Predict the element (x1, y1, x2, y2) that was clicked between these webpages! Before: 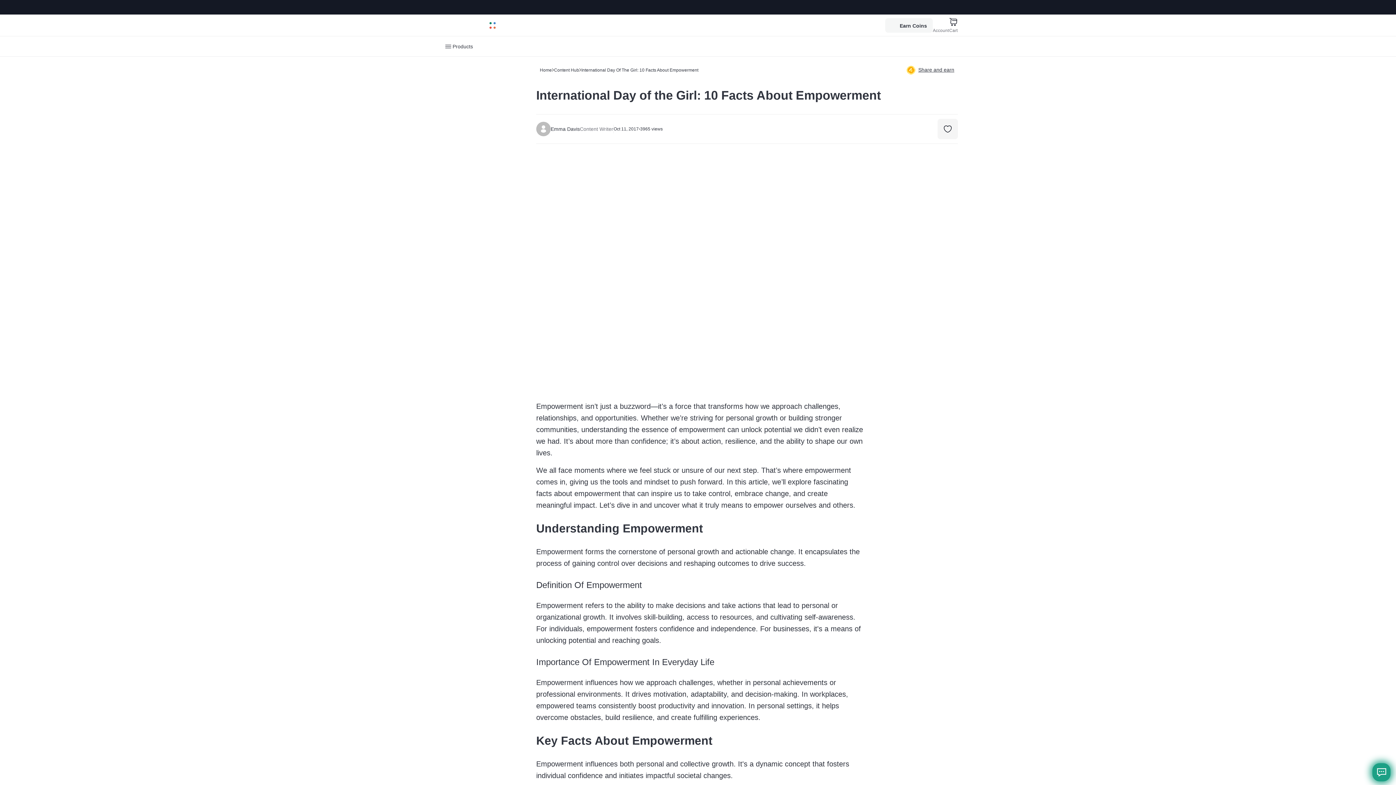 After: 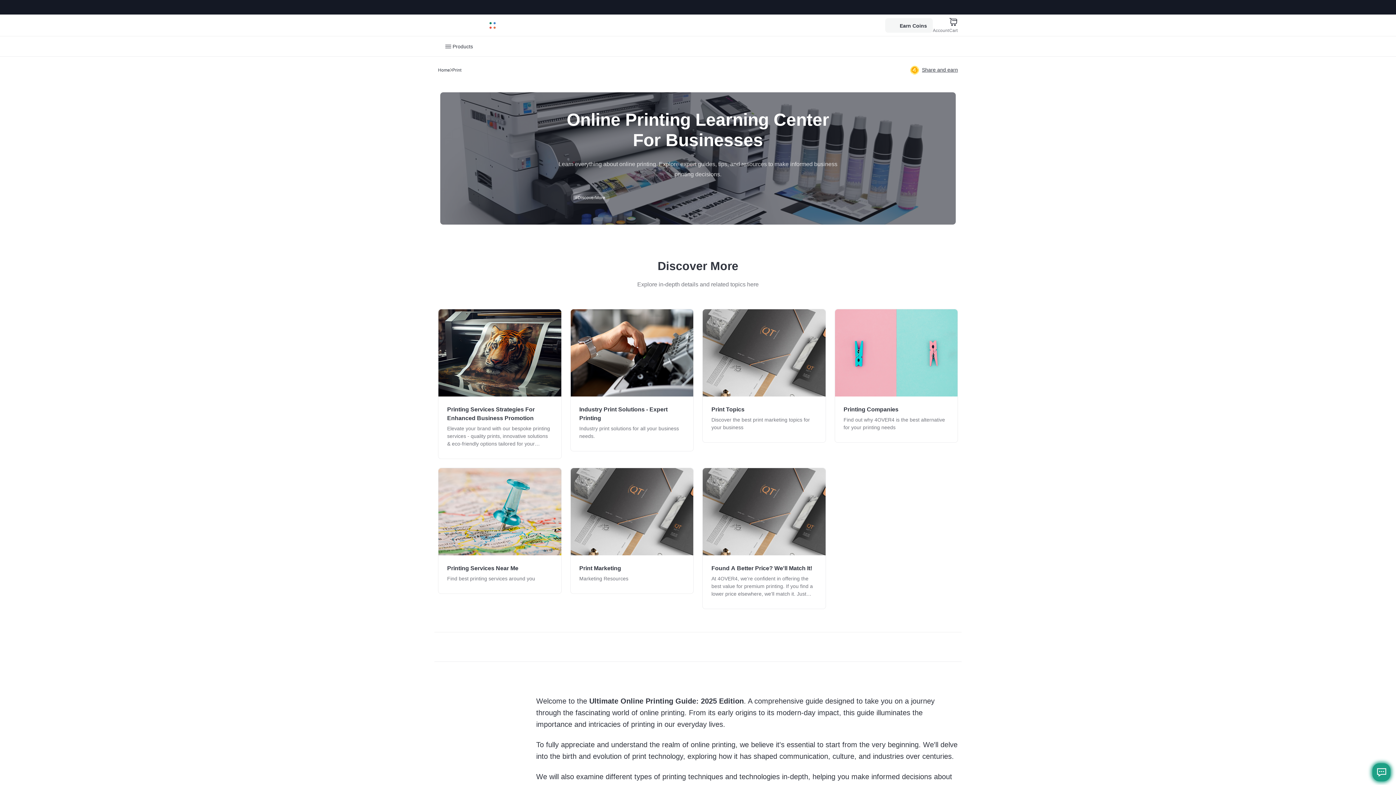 Action: label: Online Printing bbox: (841, 39, 895, 53)